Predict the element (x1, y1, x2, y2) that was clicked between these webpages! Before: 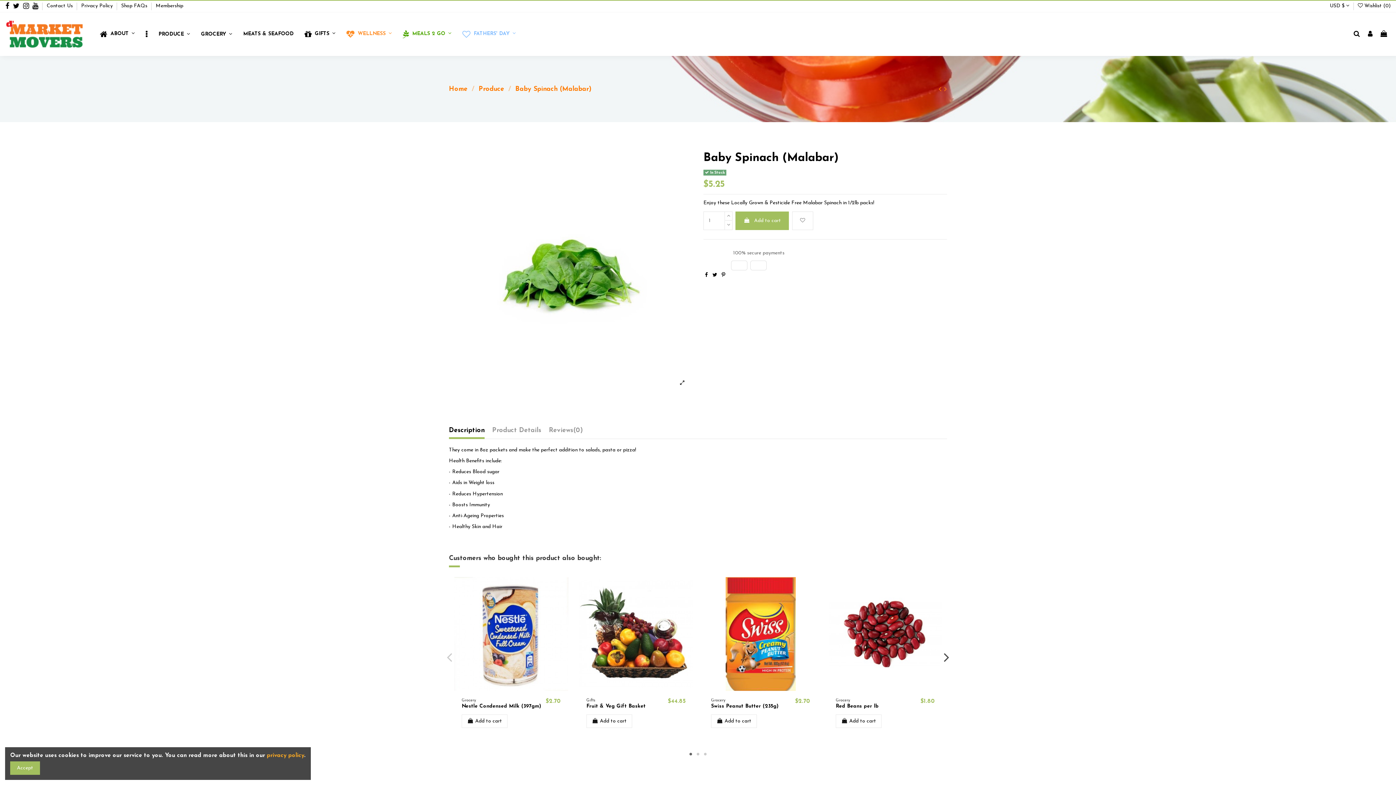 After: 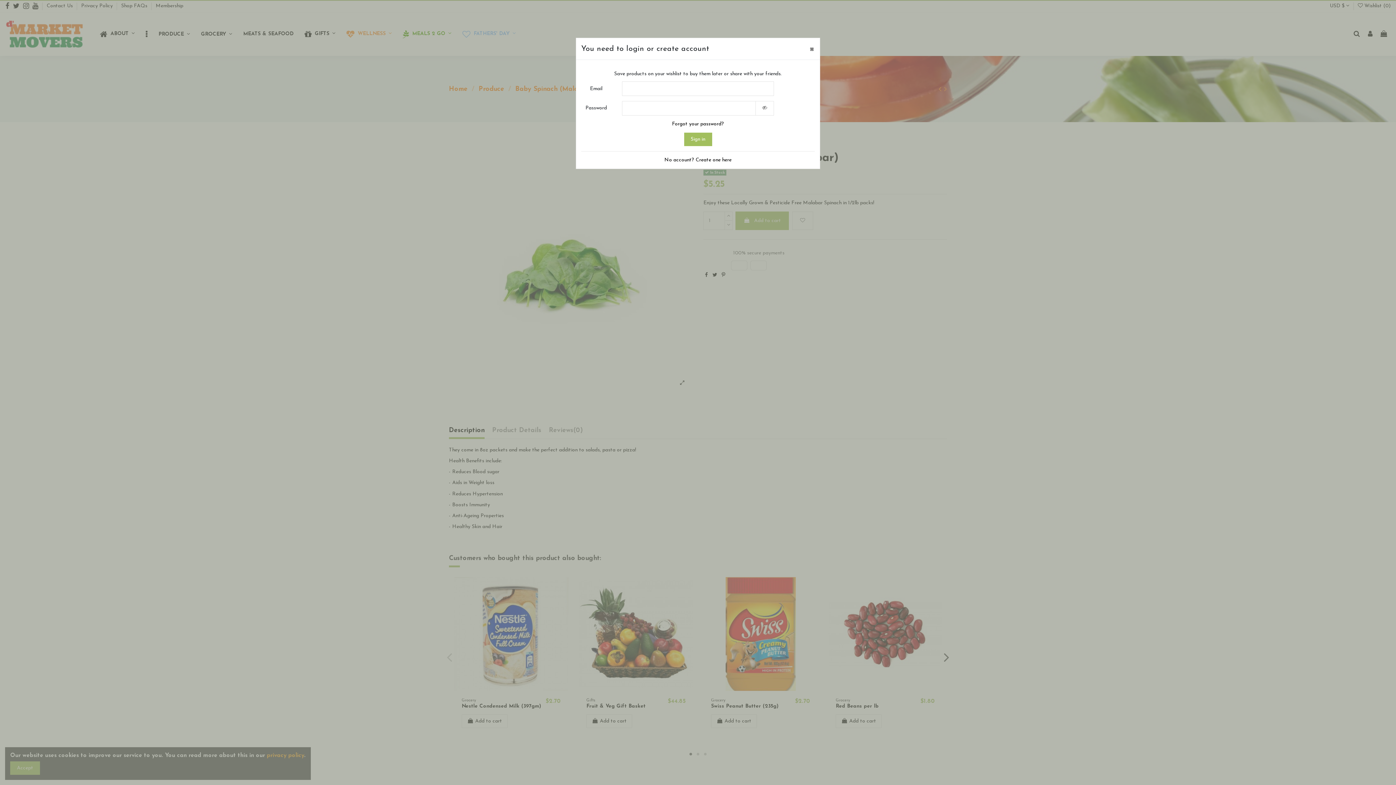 Action: bbox: (792, 211, 813, 230)